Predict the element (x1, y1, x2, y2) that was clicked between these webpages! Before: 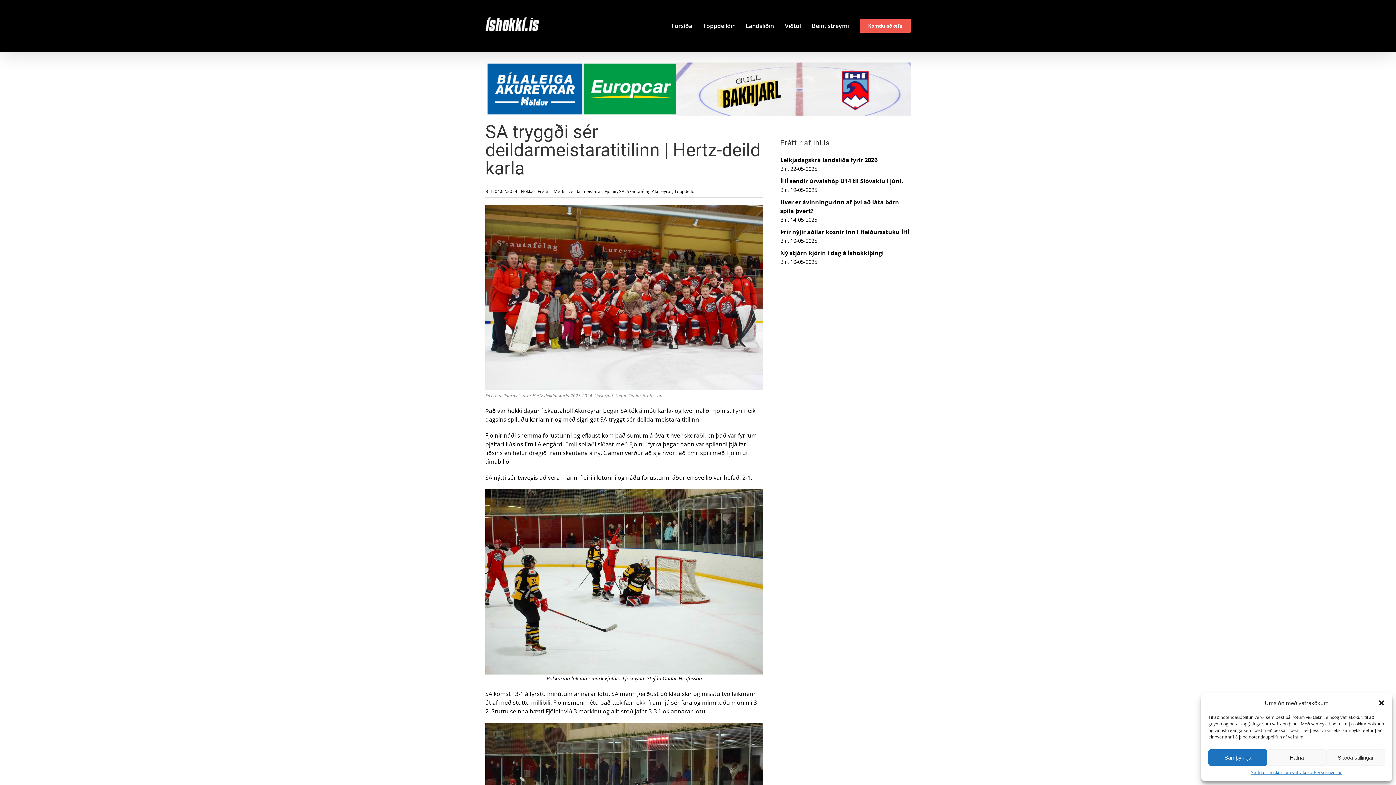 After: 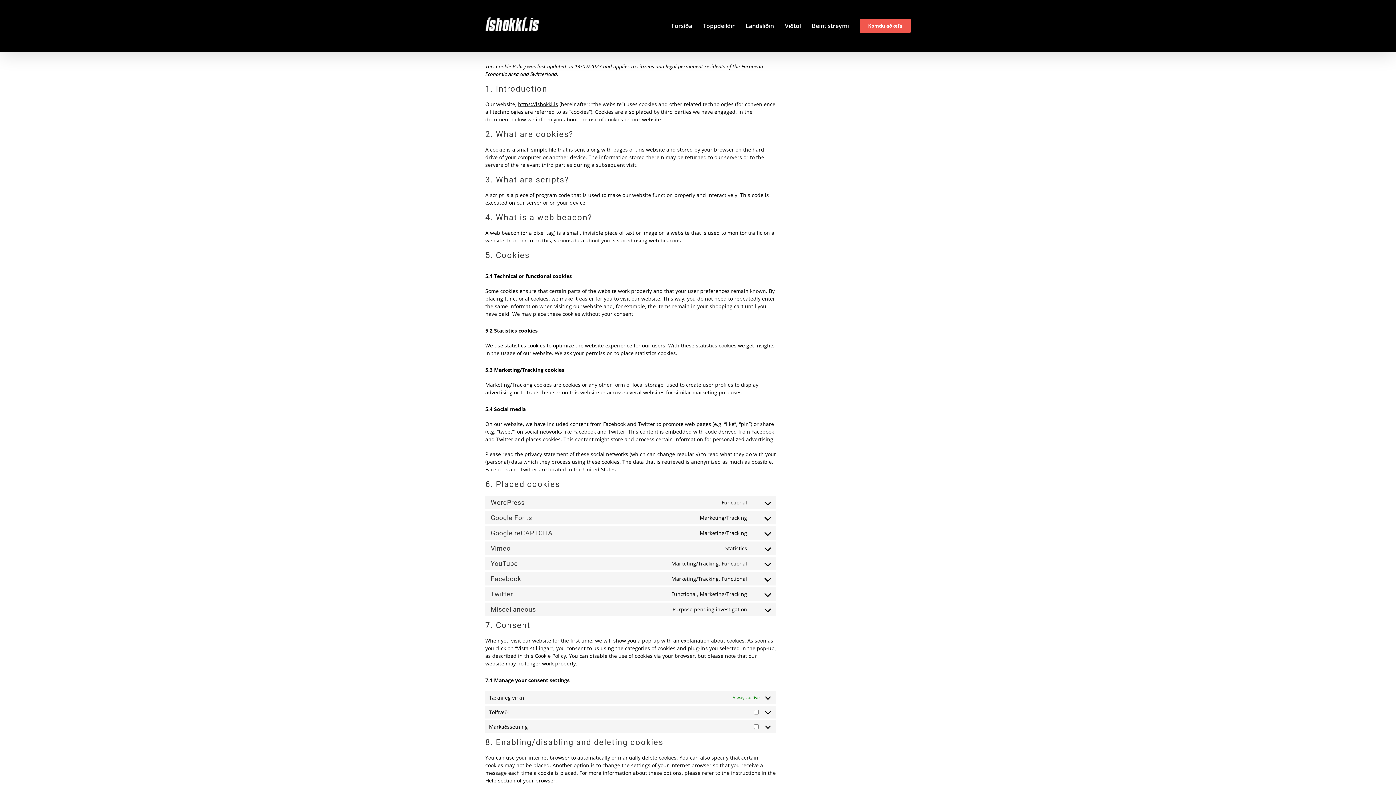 Action: label: Stefna ishokki.is um vafrakökur bbox: (1251, 769, 1314, 776)